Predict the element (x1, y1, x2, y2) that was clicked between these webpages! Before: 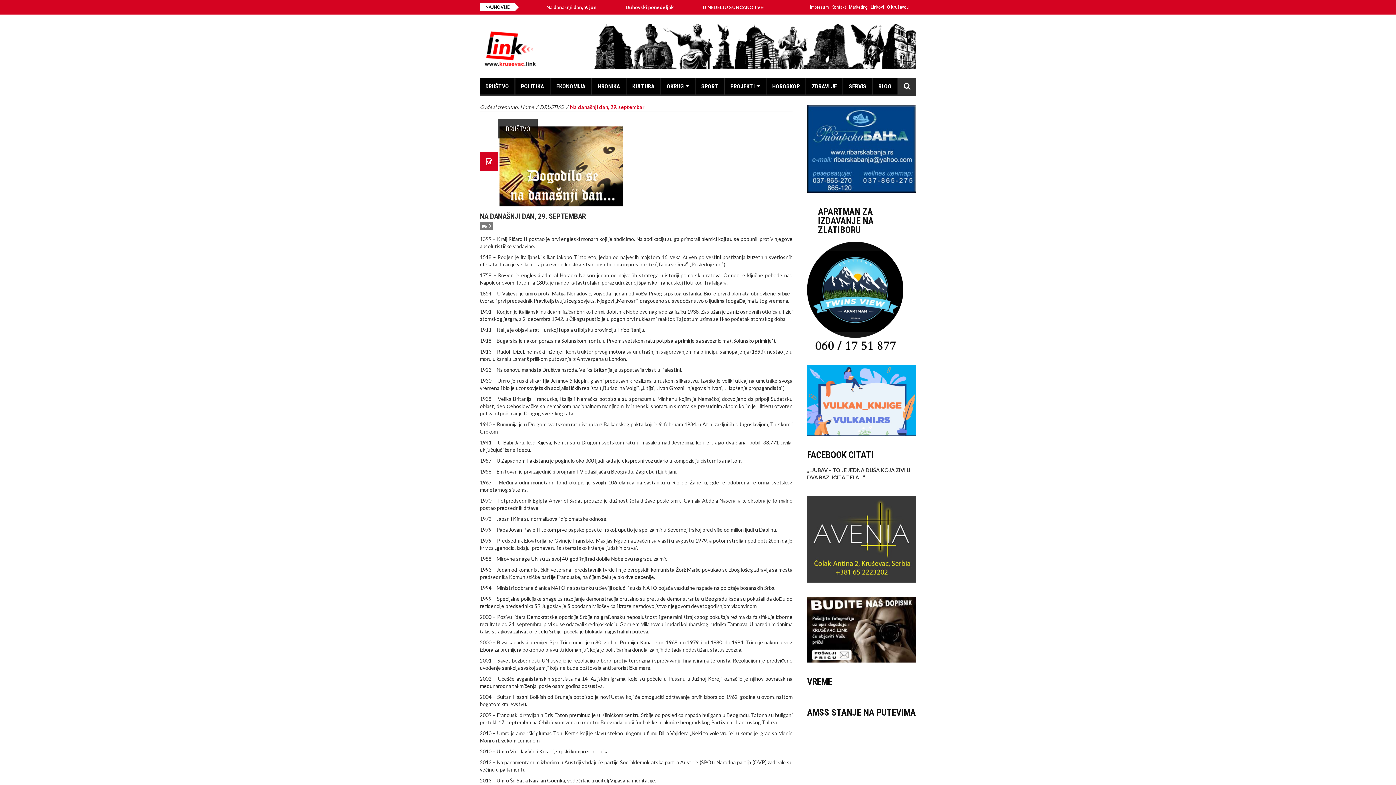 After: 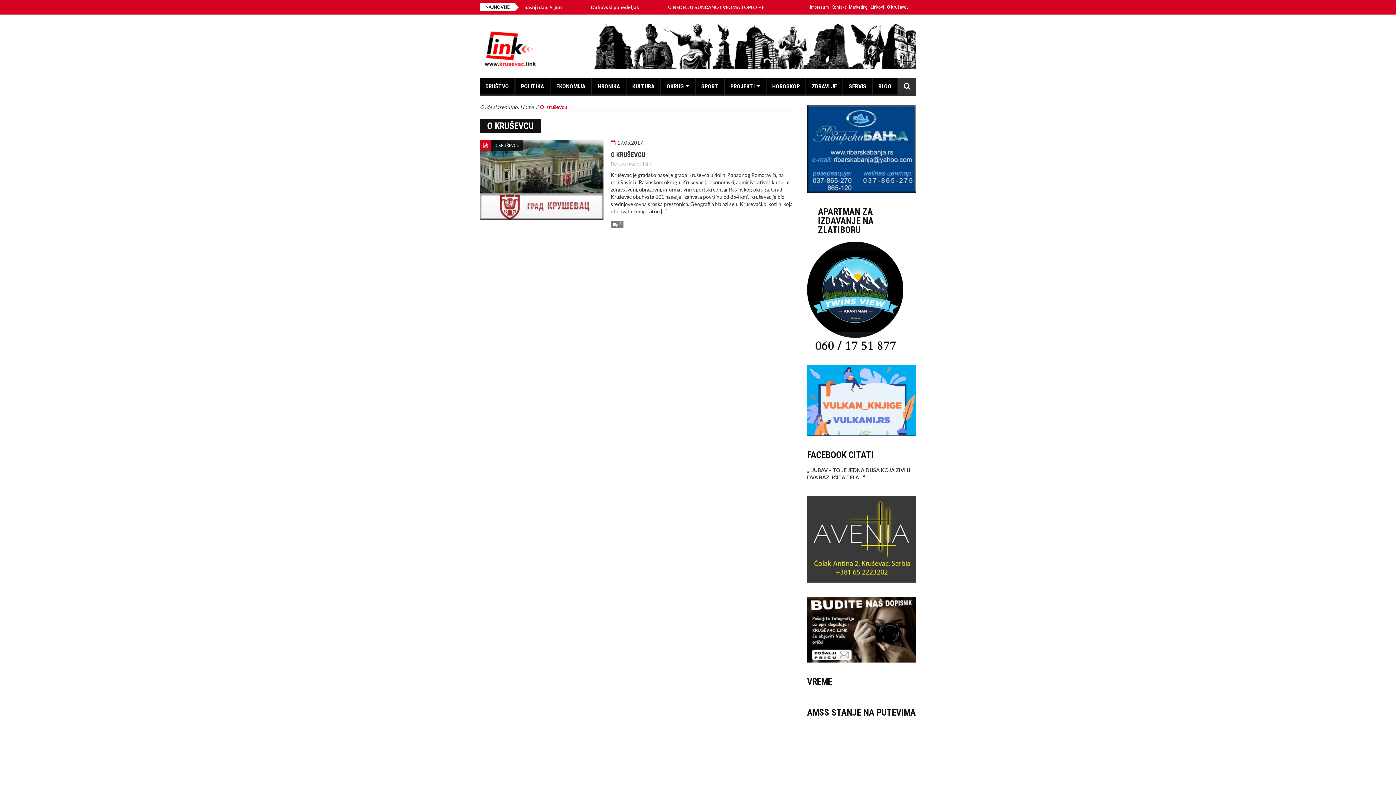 Action: bbox: (887, 0, 909, 14) label: O Kruševcu